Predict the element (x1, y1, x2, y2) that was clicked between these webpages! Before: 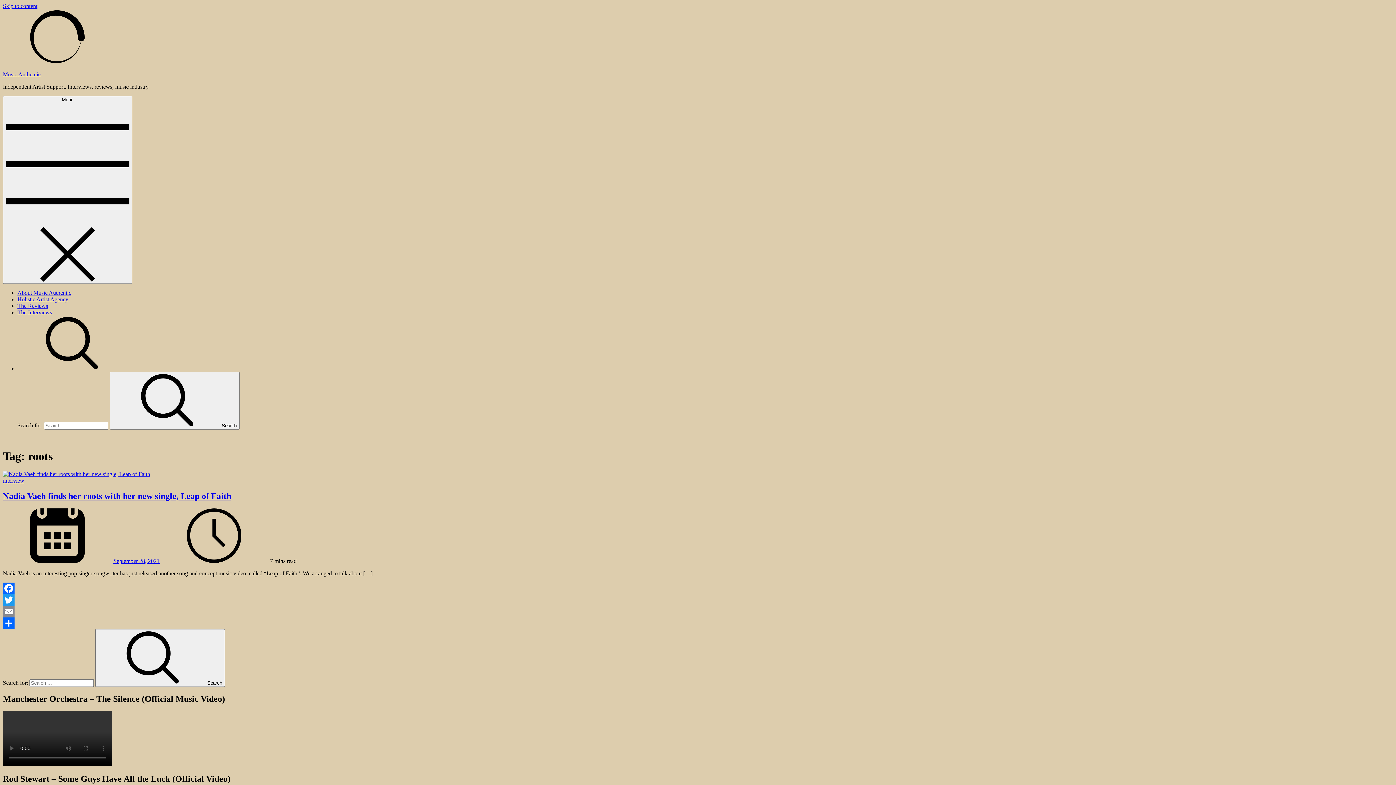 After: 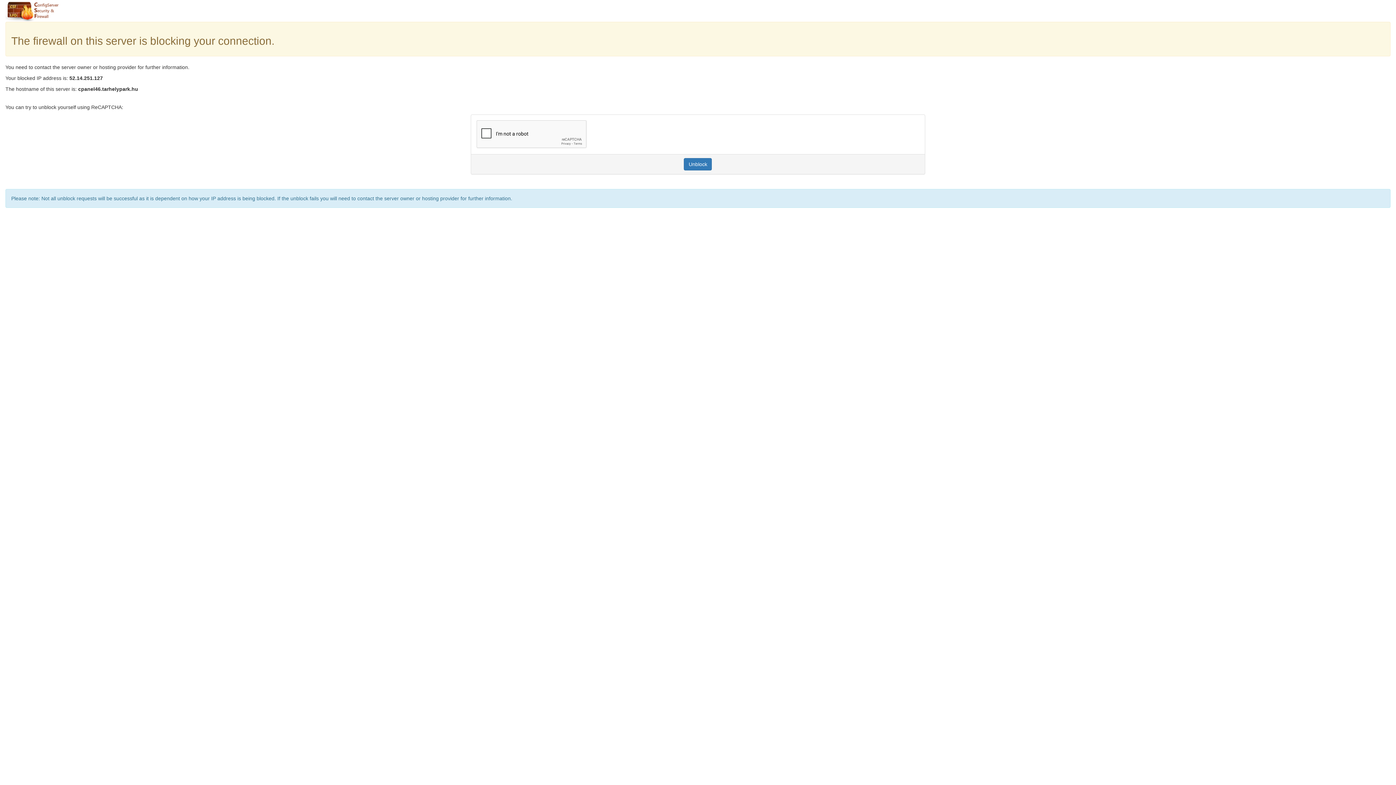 Action: bbox: (2, 71, 40, 77) label: Music Authentic